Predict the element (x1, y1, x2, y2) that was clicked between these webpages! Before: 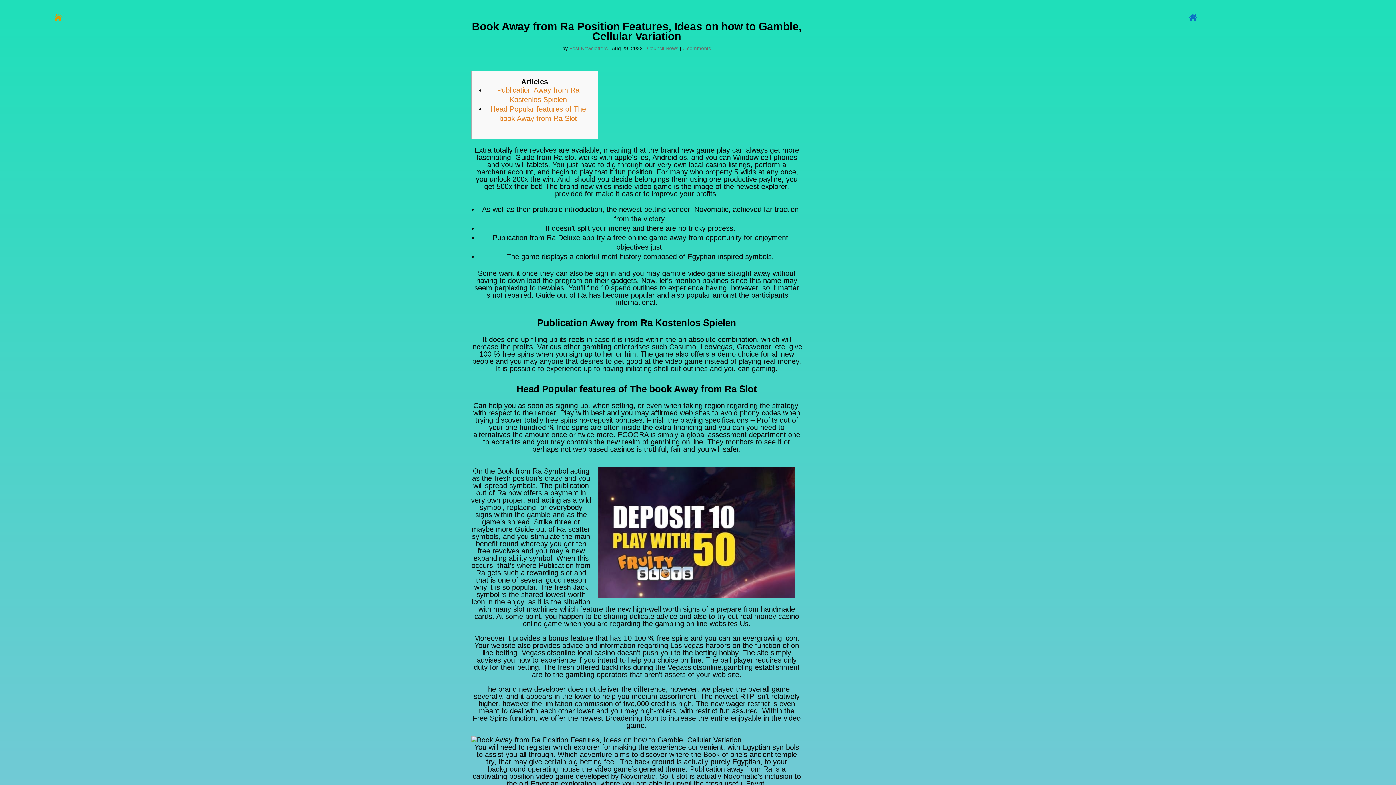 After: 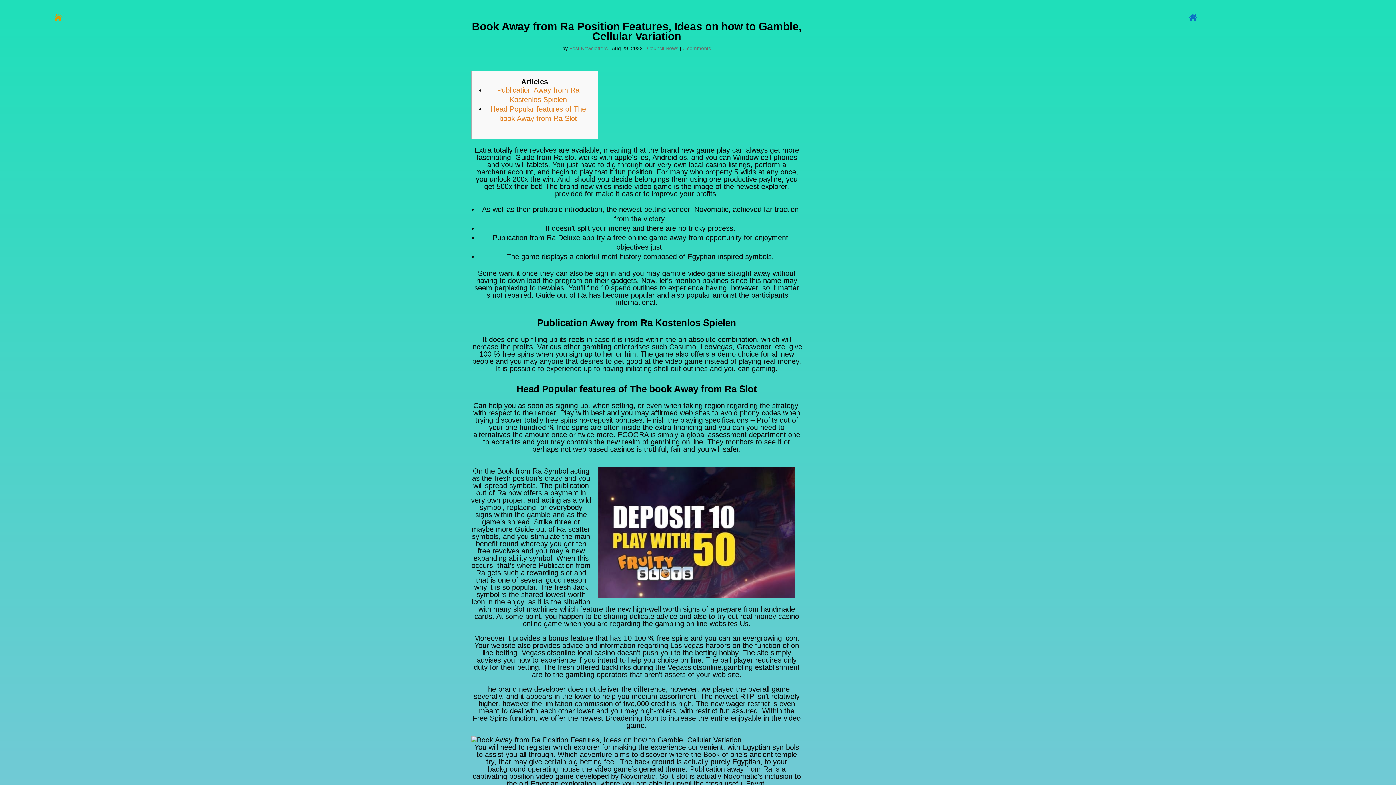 Action: bbox: (682, 45, 711, 51) label: 0 comments